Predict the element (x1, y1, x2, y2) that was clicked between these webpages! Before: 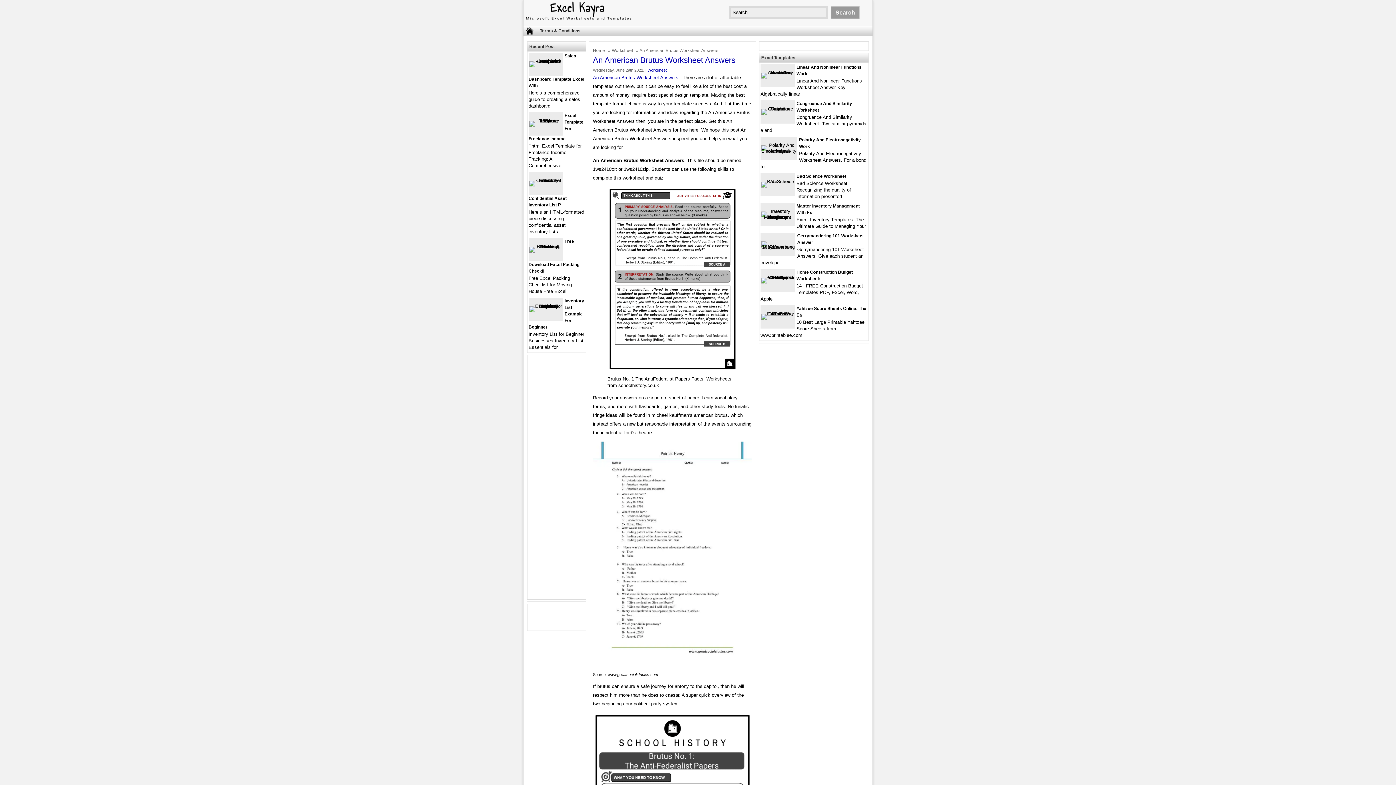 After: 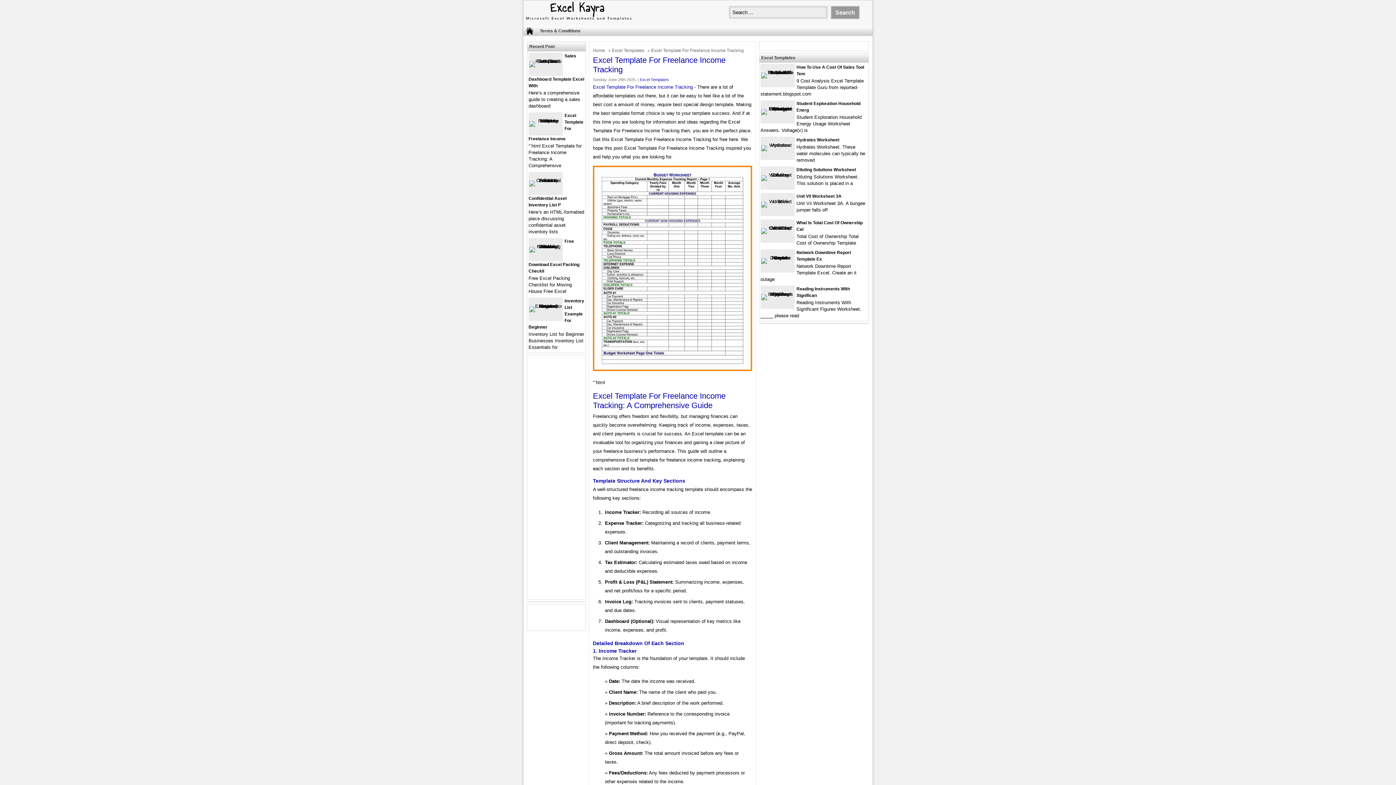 Action: bbox: (529, 118, 562, 123)